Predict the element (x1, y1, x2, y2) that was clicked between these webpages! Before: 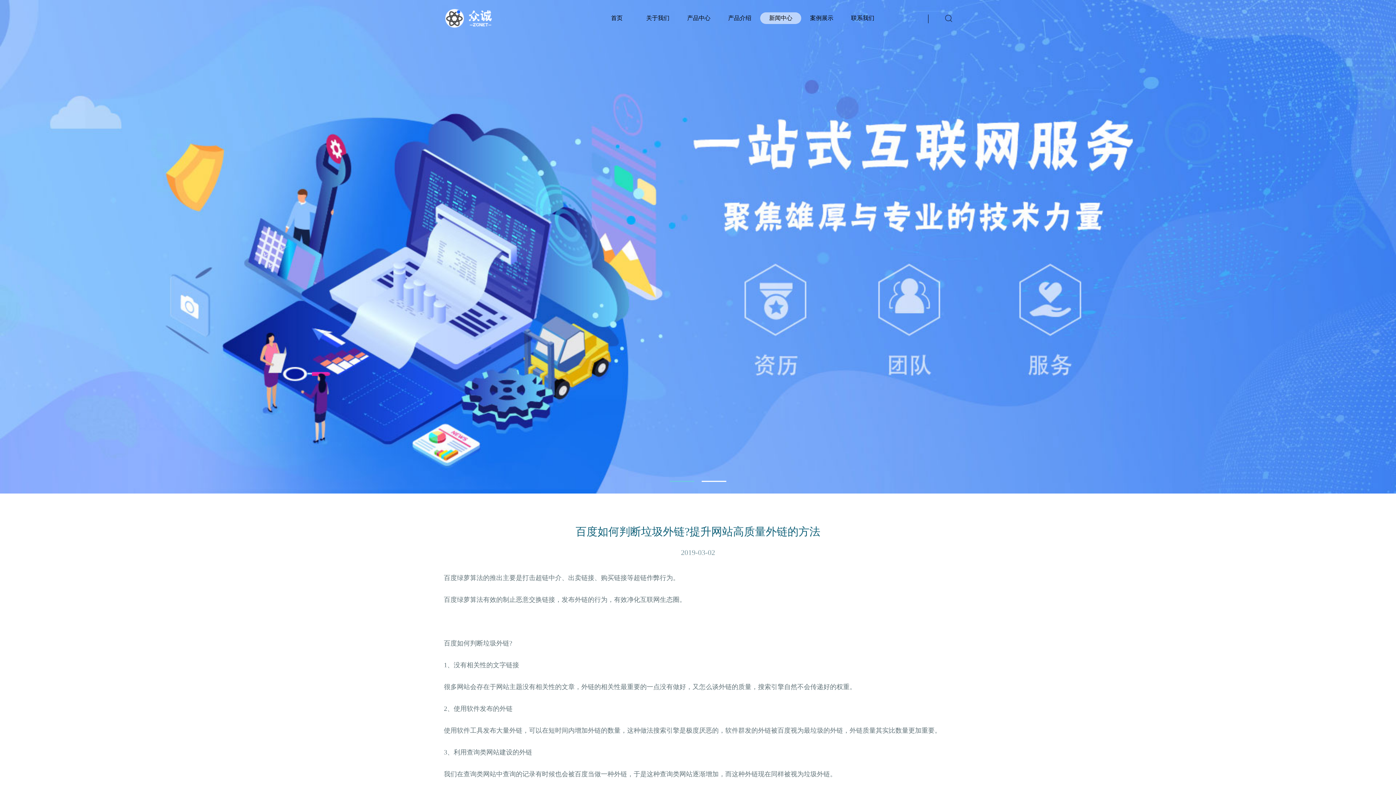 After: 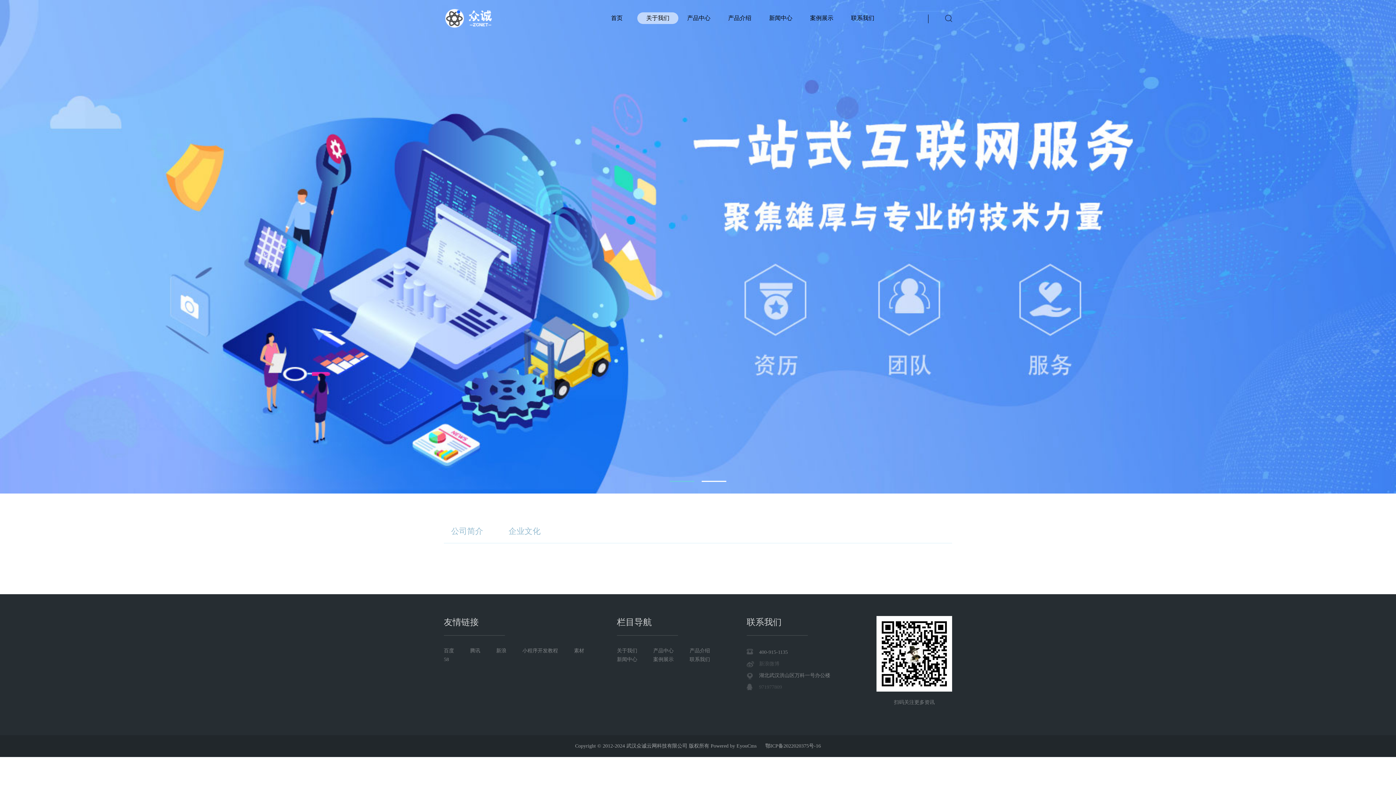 Action: bbox: (637, 12, 678, 24) label: 关于我们